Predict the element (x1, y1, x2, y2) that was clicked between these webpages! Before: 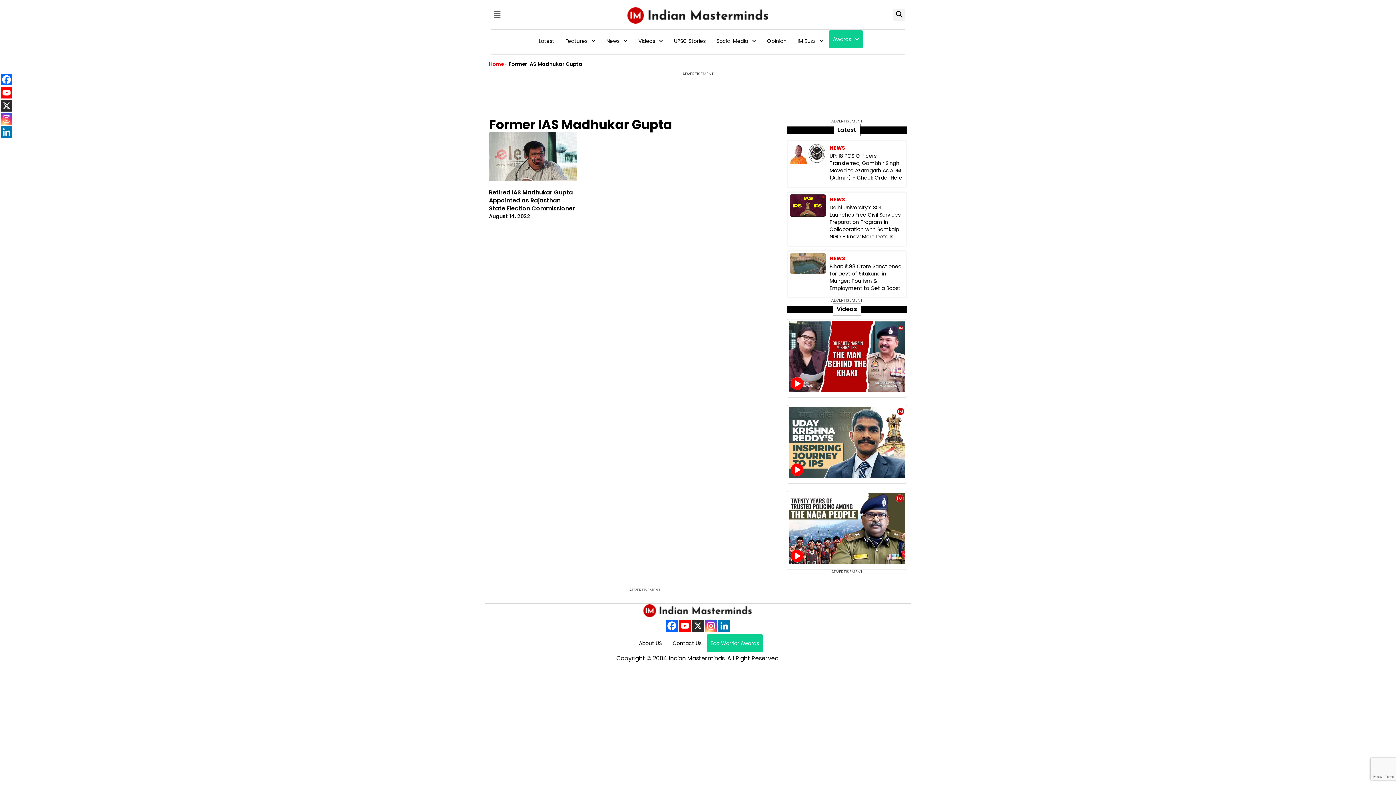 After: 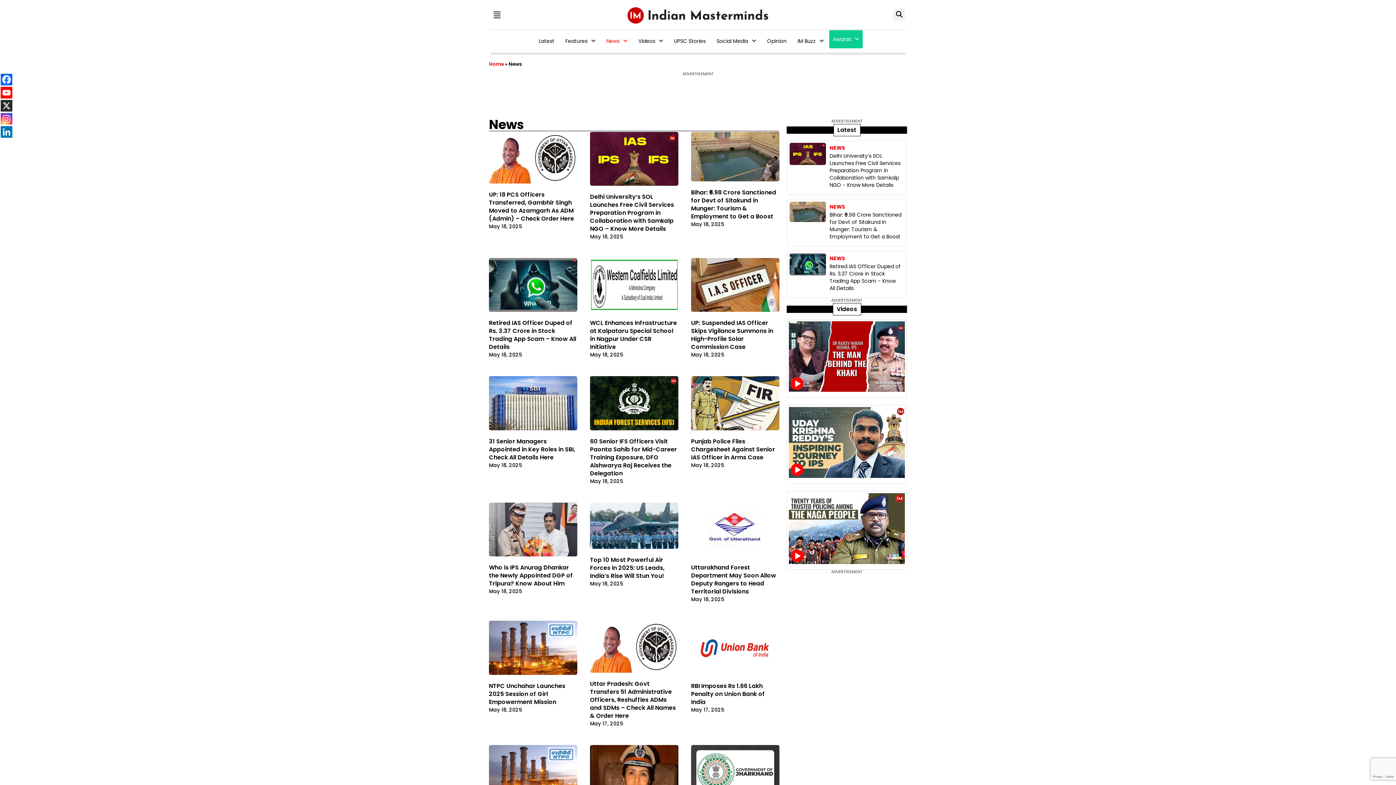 Action: bbox: (601, 30, 633, 52) label: News